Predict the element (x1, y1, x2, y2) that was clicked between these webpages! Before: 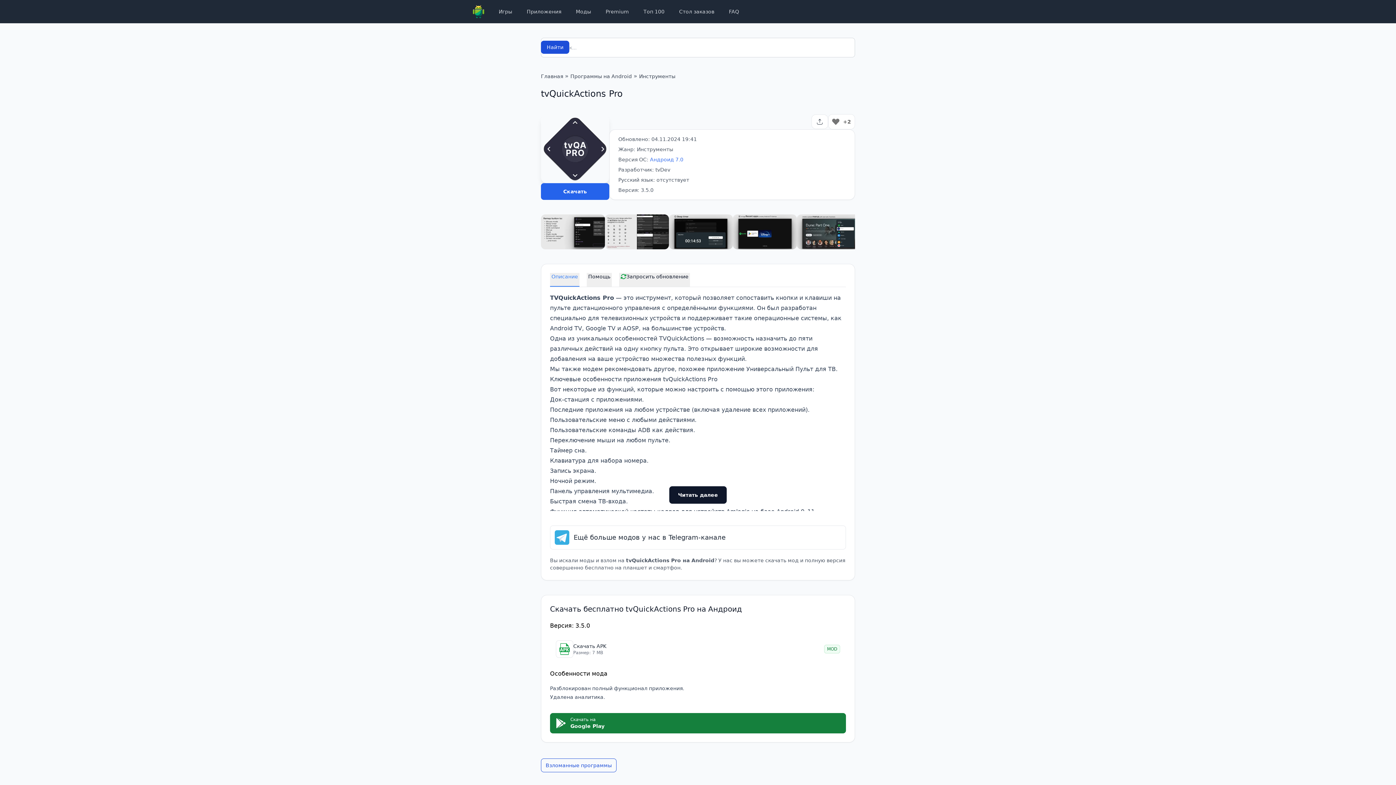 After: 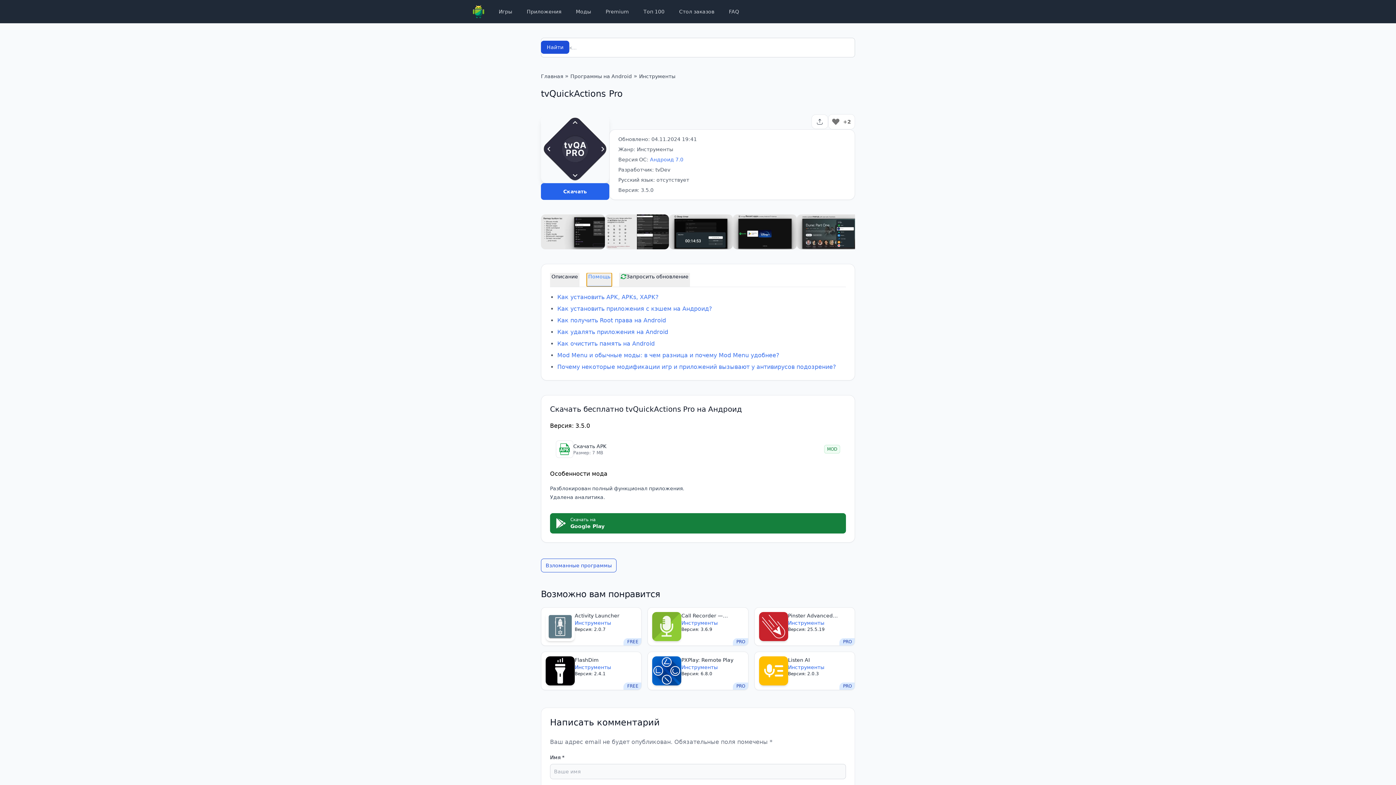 Action: bbox: (586, 273, 612, 286) label: Помощь